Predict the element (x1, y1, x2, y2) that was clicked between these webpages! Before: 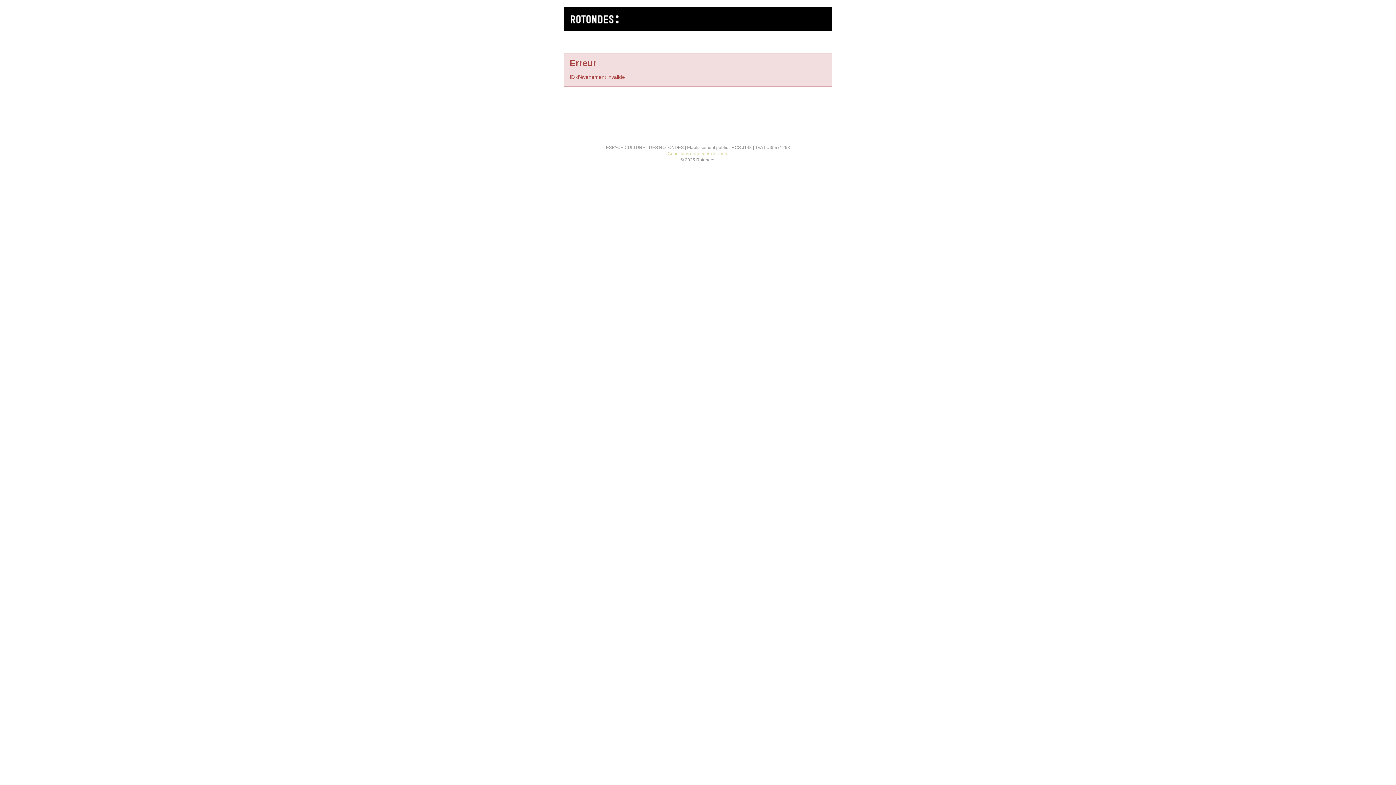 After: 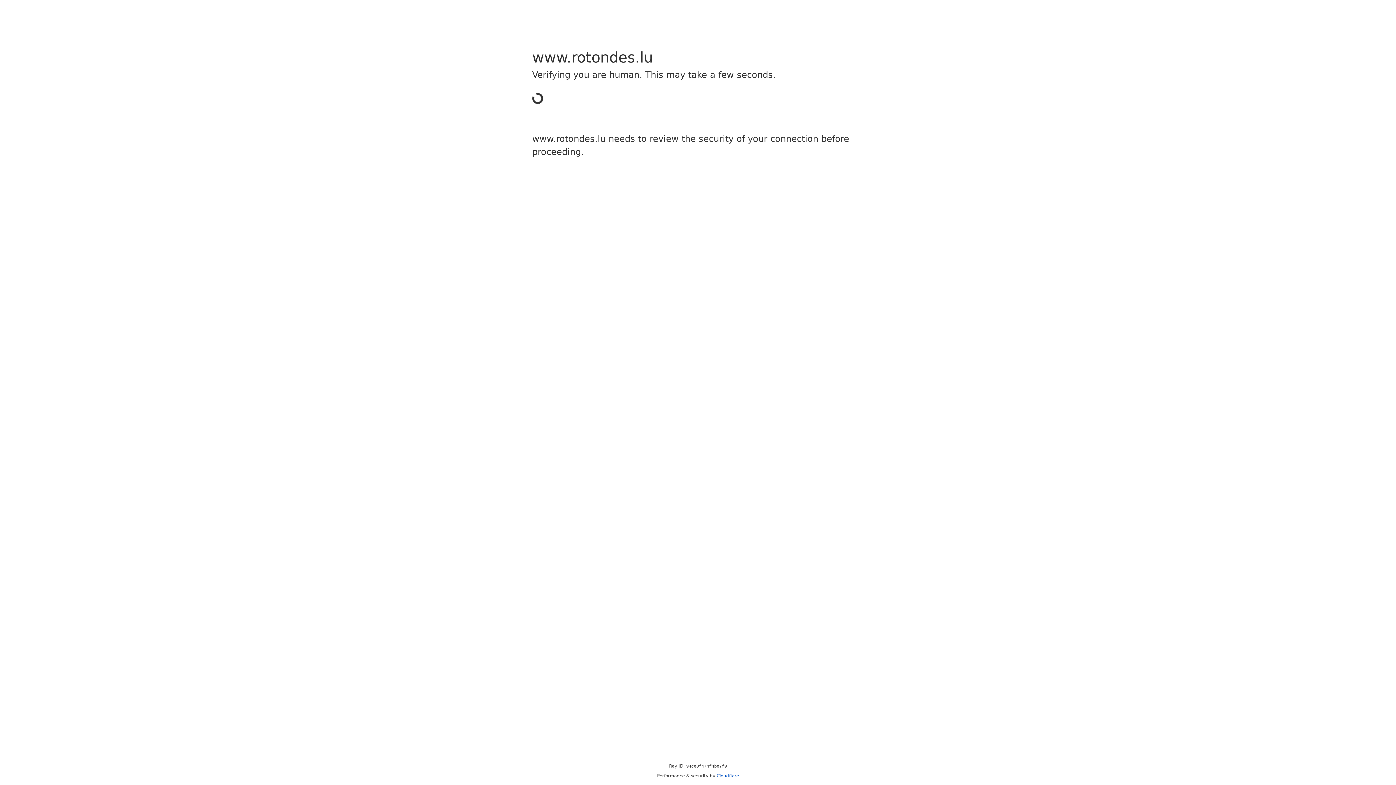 Action: label: Conditions générales de vente bbox: (667, 151, 728, 156)